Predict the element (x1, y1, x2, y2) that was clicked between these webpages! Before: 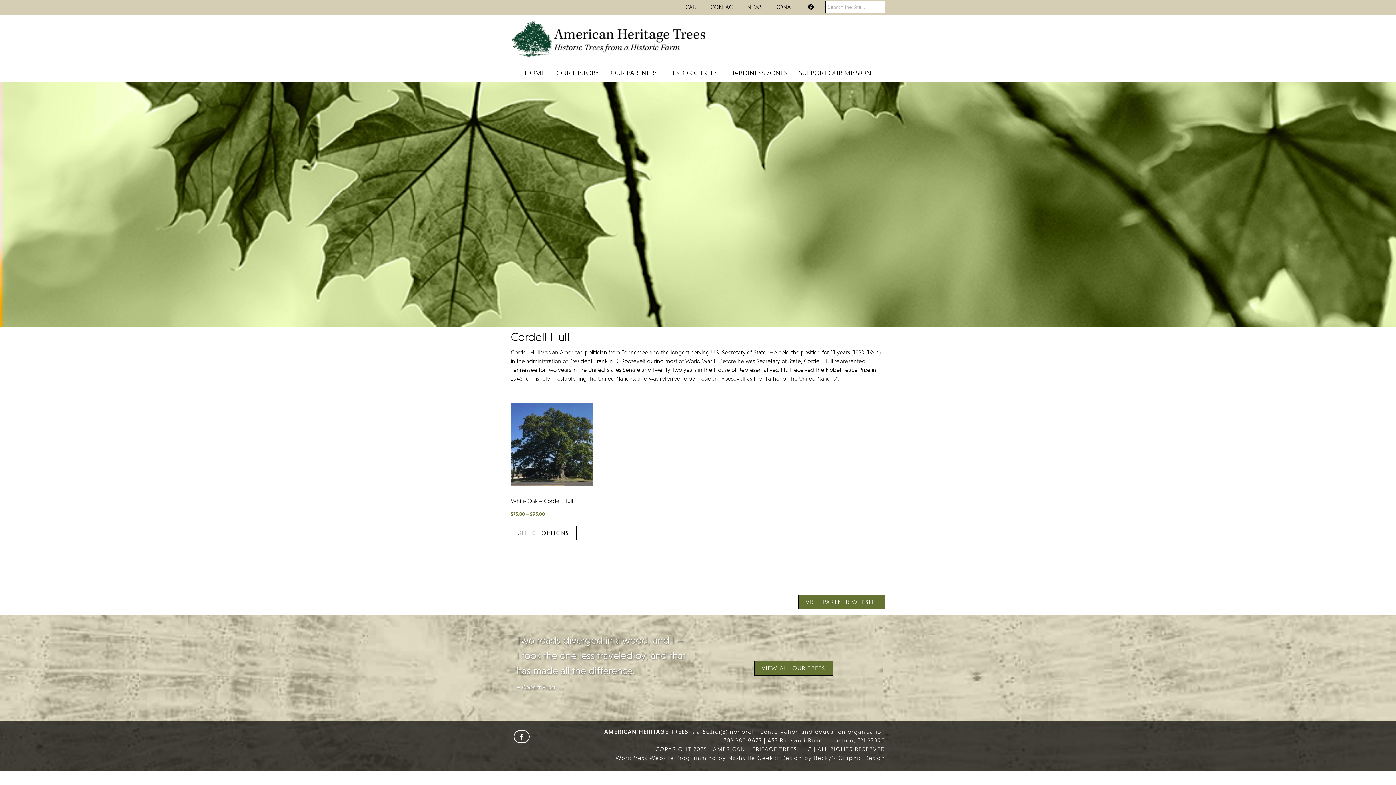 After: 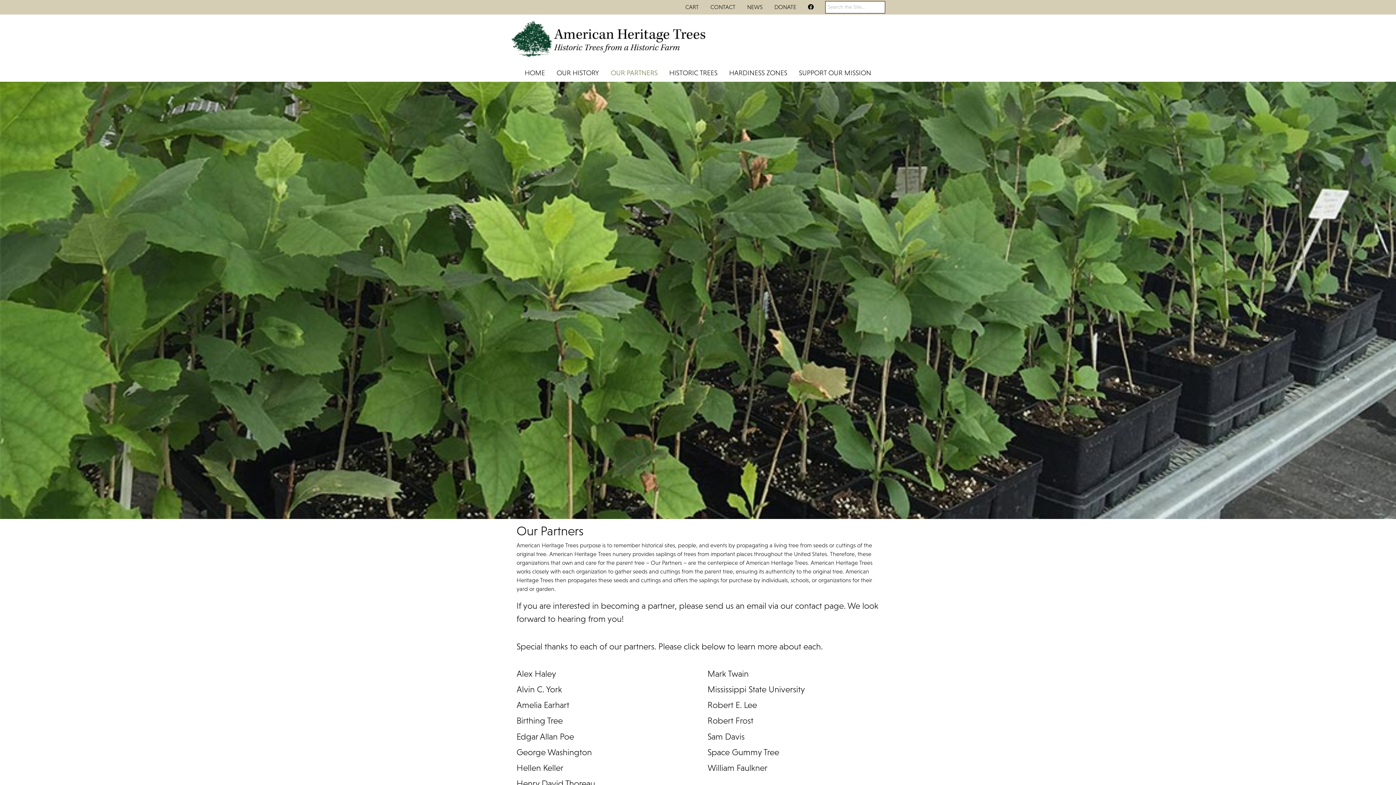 Action: bbox: (607, 64, 661, 81) label: OUR PARTNERS